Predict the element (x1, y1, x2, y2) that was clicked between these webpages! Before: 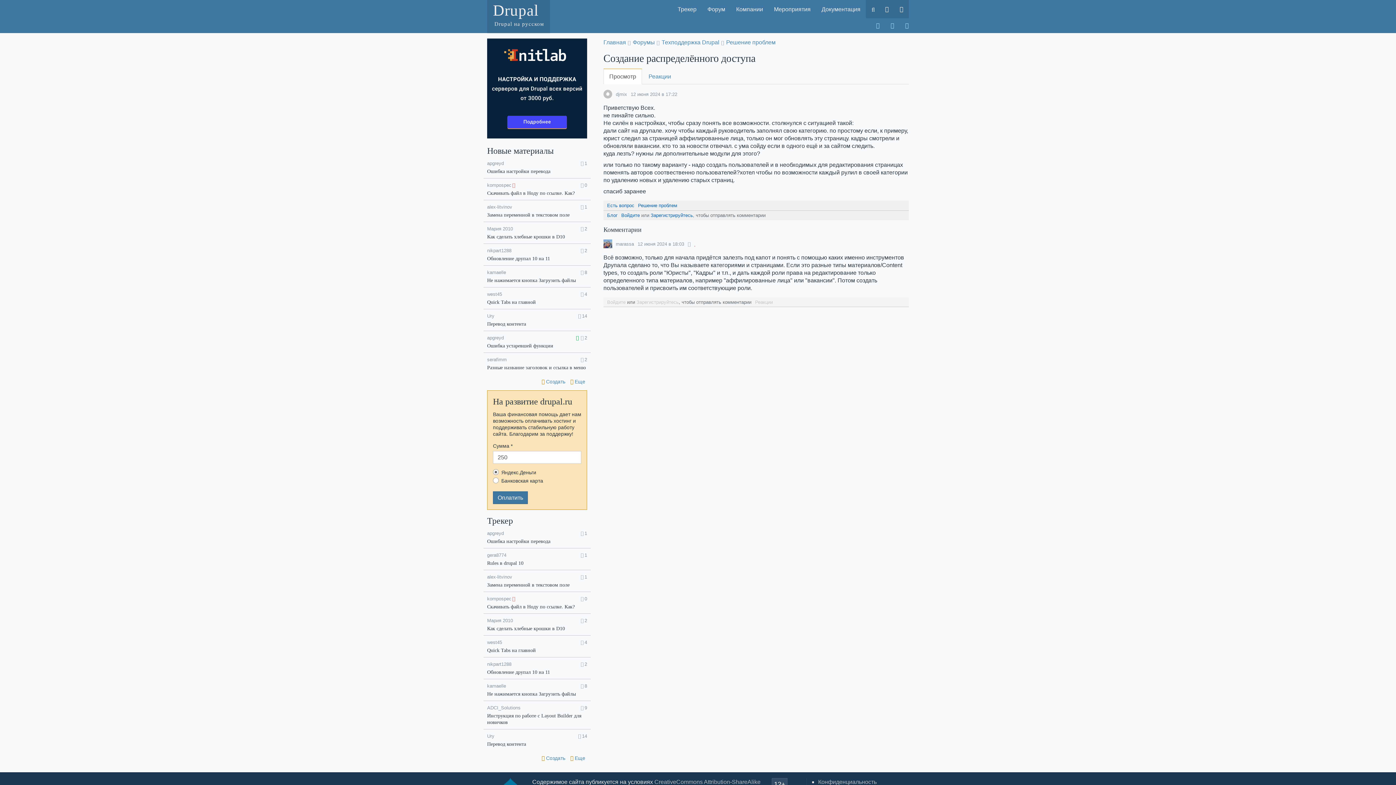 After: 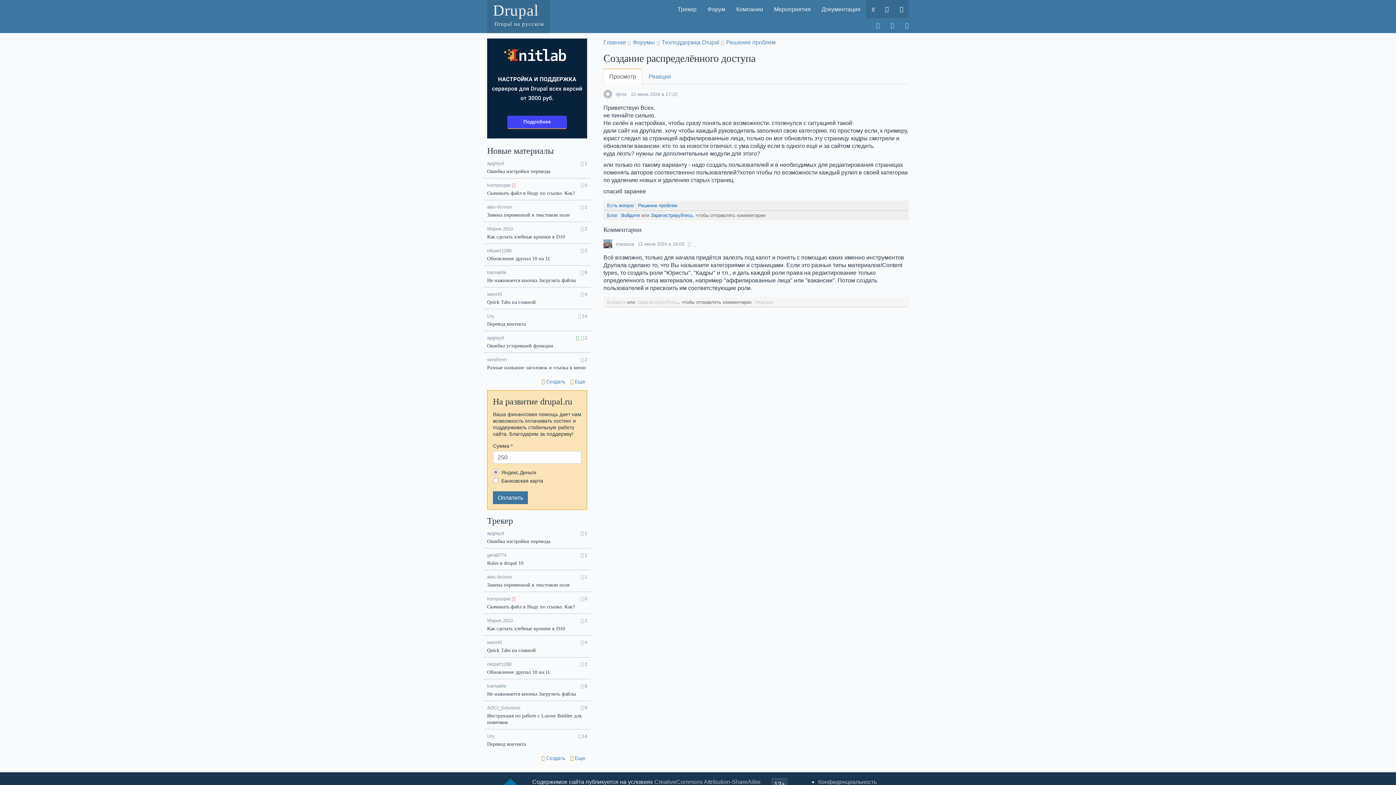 Action: bbox: (603, 68, 642, 84) label: Просмотр
(активная вкладка)